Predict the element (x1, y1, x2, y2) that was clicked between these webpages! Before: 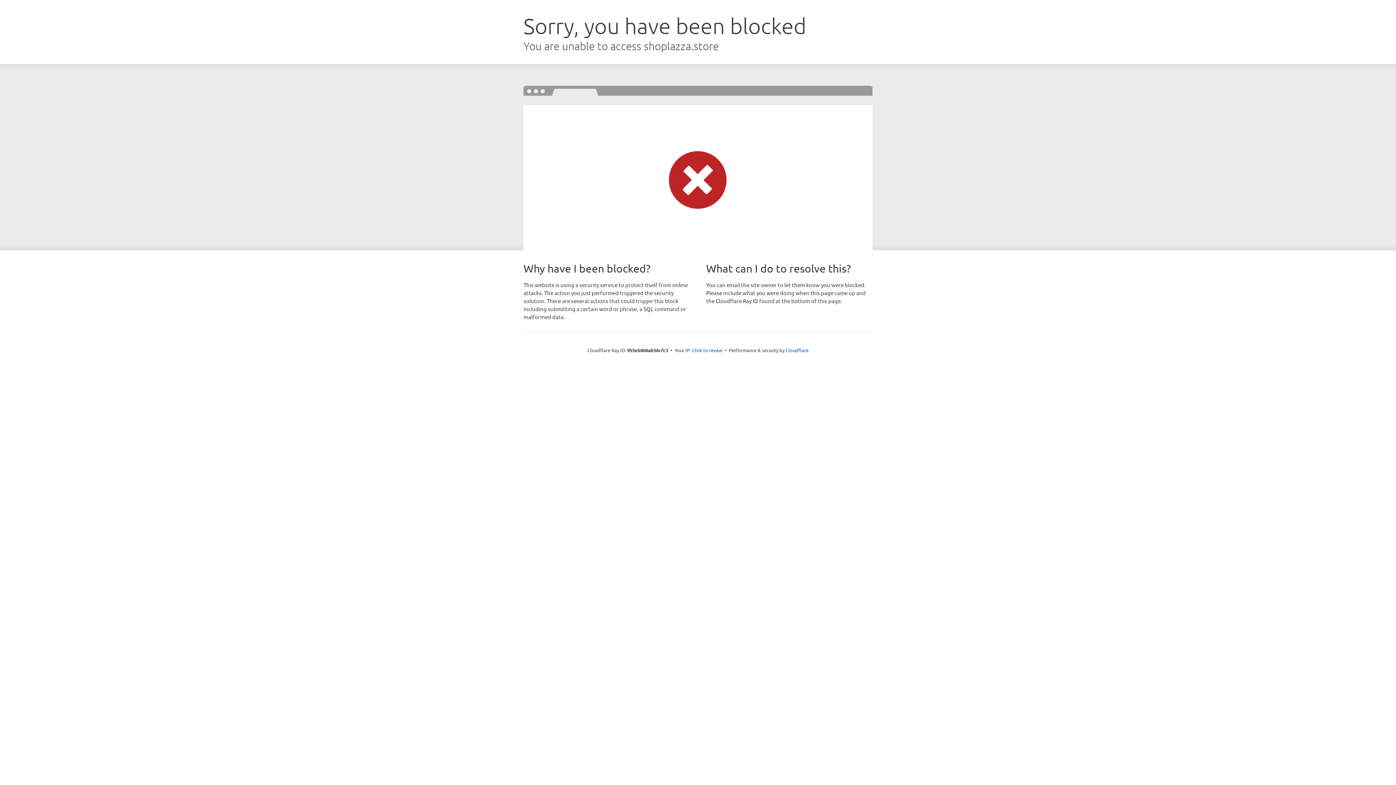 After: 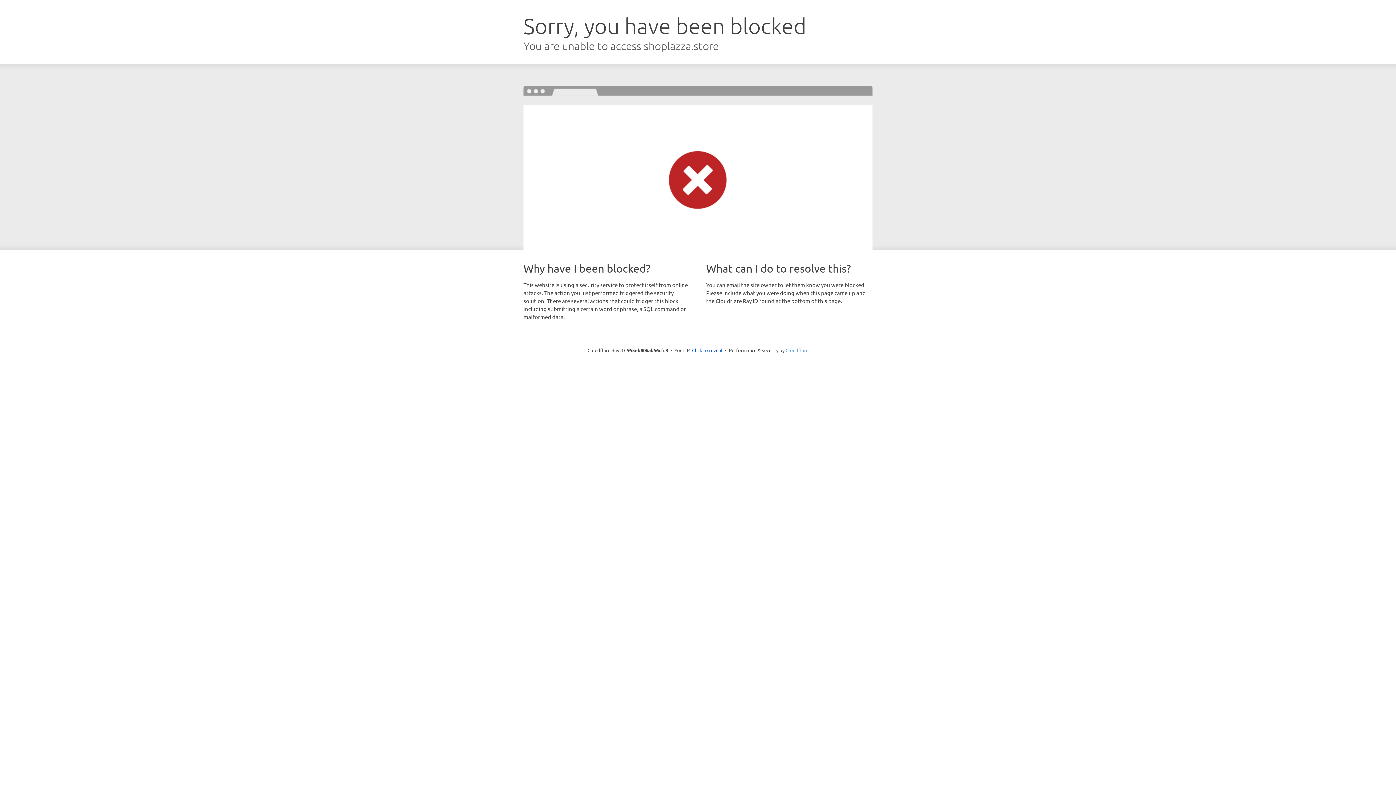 Action: bbox: (785, 347, 808, 353) label: Cloudflare